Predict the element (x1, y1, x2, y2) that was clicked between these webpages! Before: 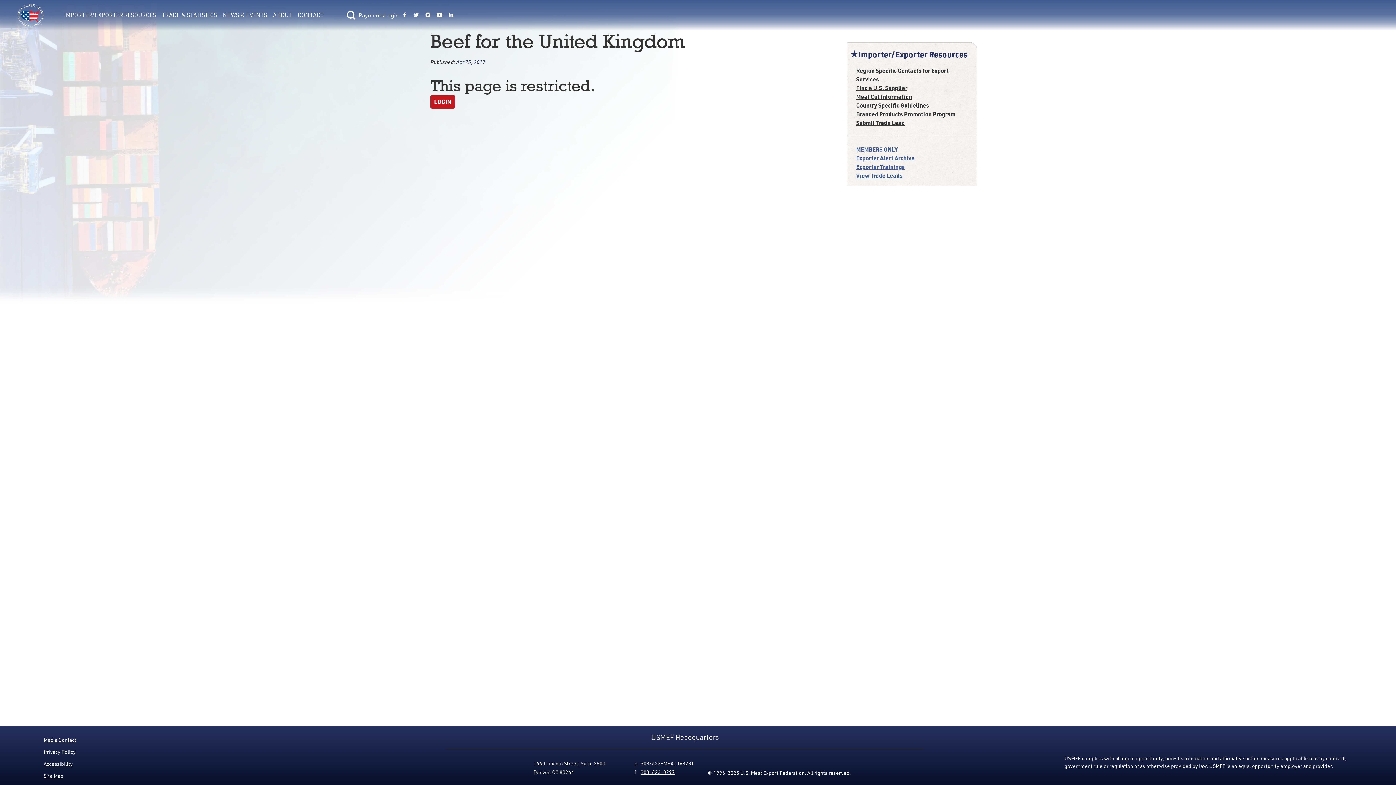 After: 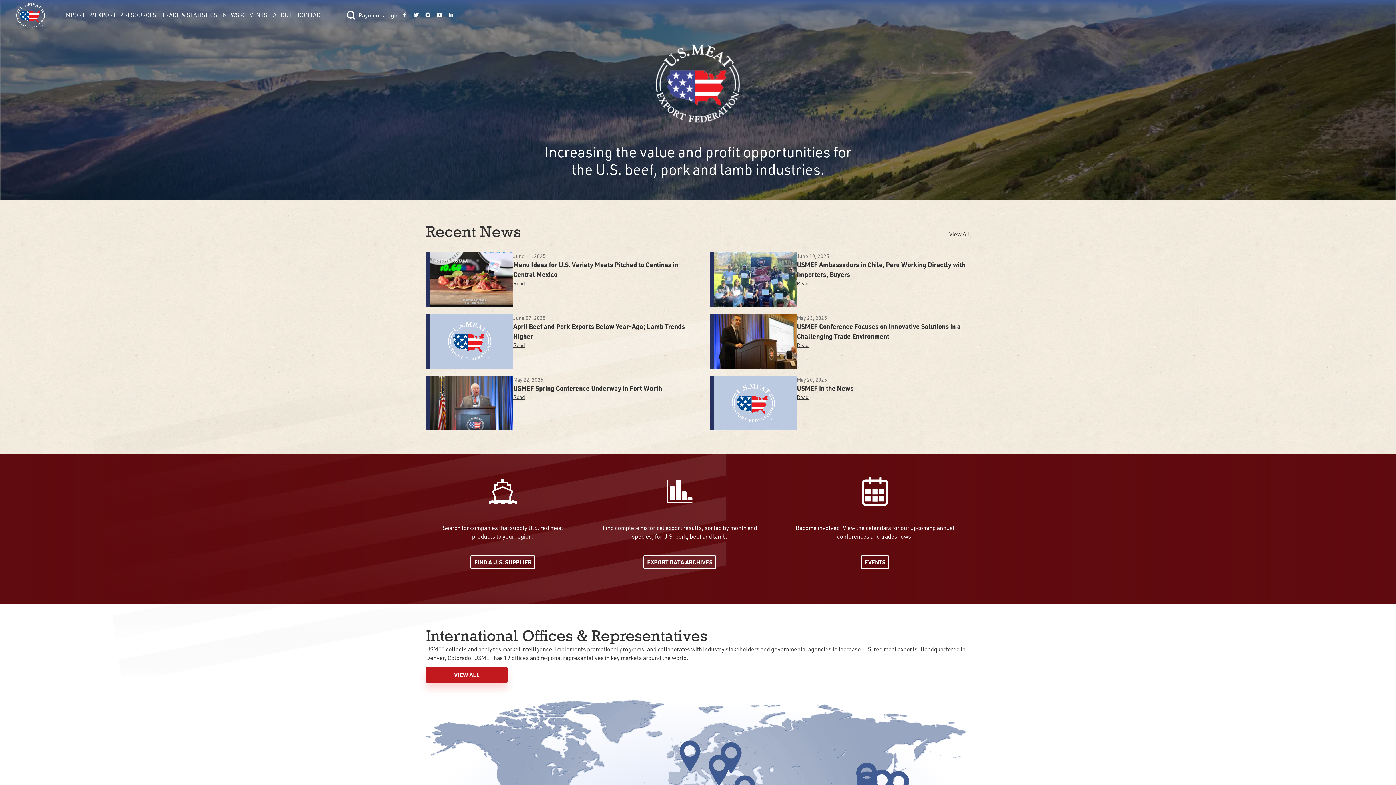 Action: bbox: (17, 2, 43, 28)